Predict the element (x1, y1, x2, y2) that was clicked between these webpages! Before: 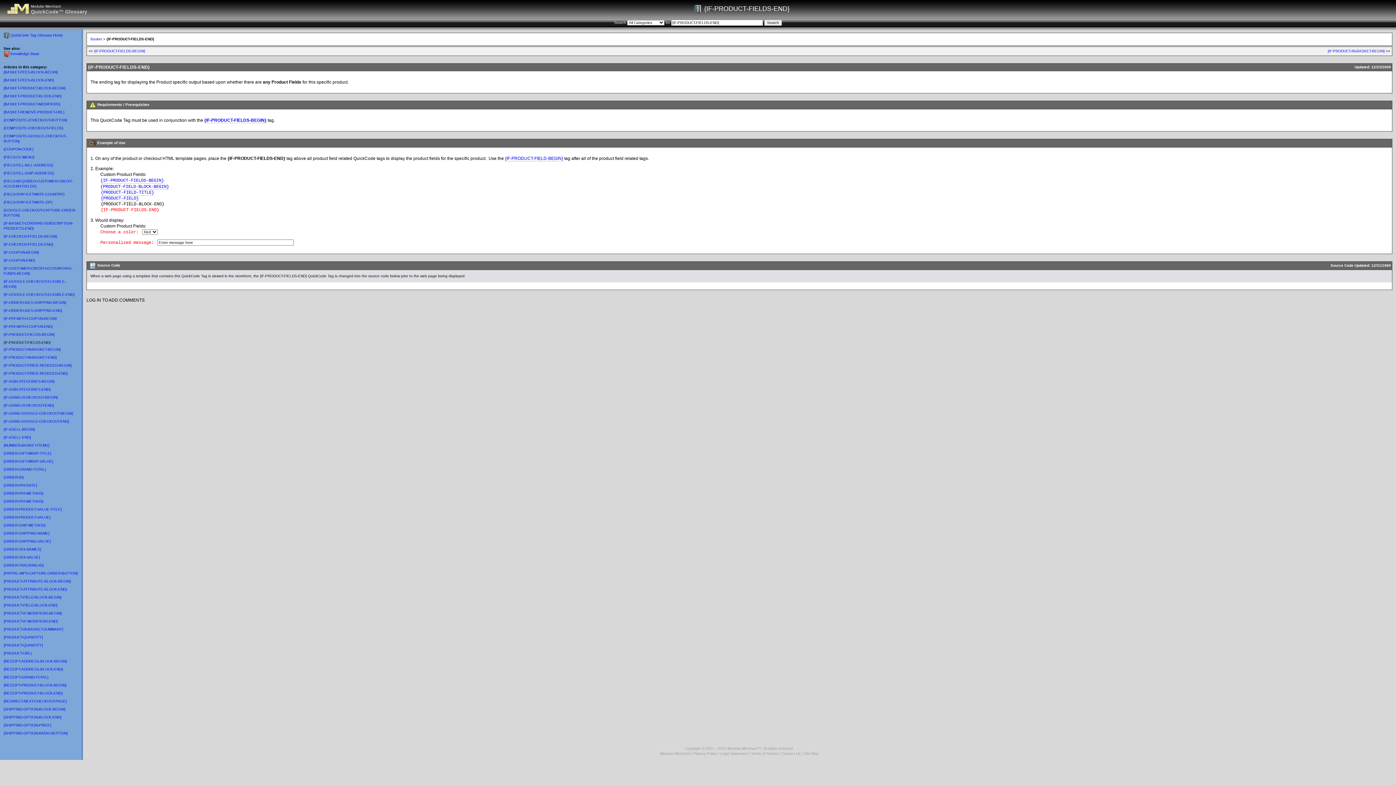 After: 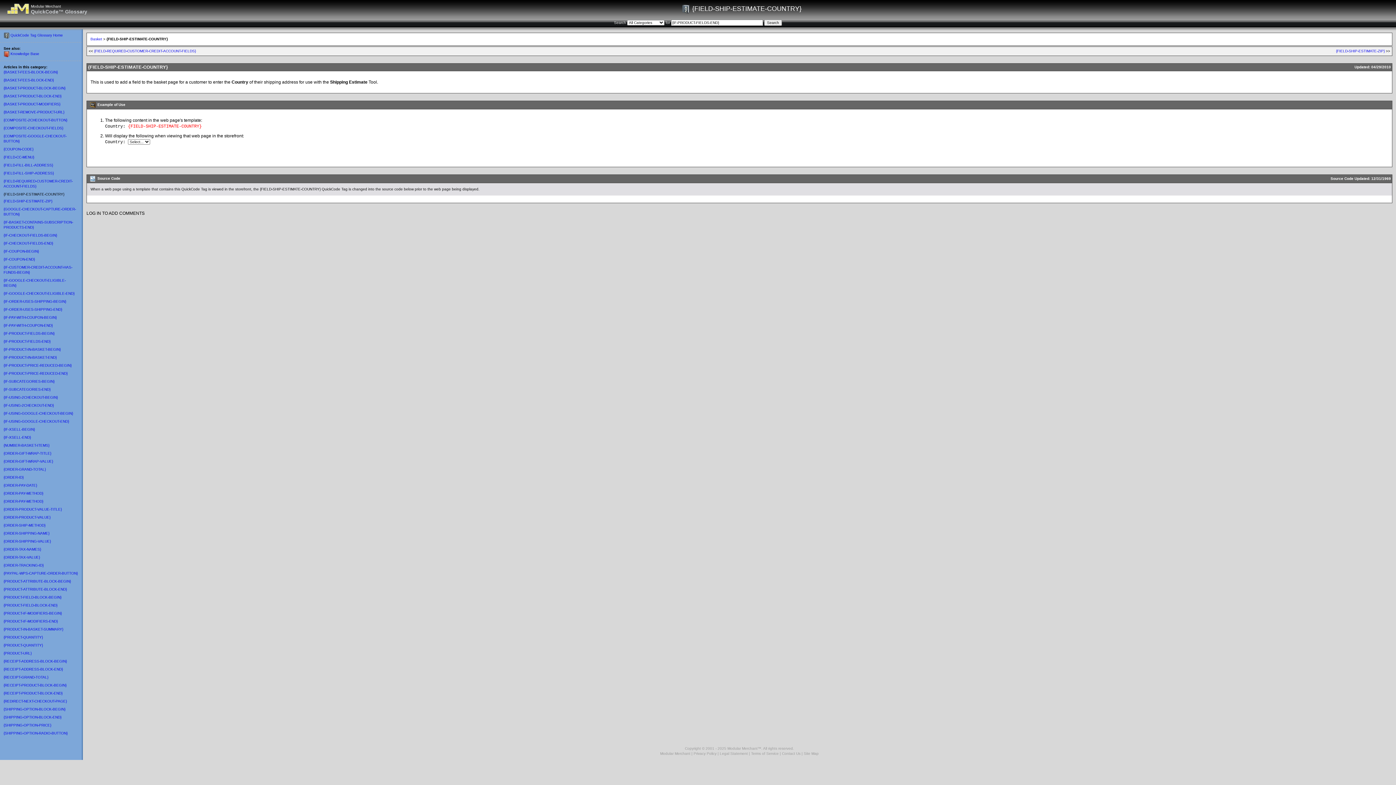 Action: bbox: (3, 192, 64, 196) label: {FIELD-SHIP-ESTIMATE-COUNTRY}